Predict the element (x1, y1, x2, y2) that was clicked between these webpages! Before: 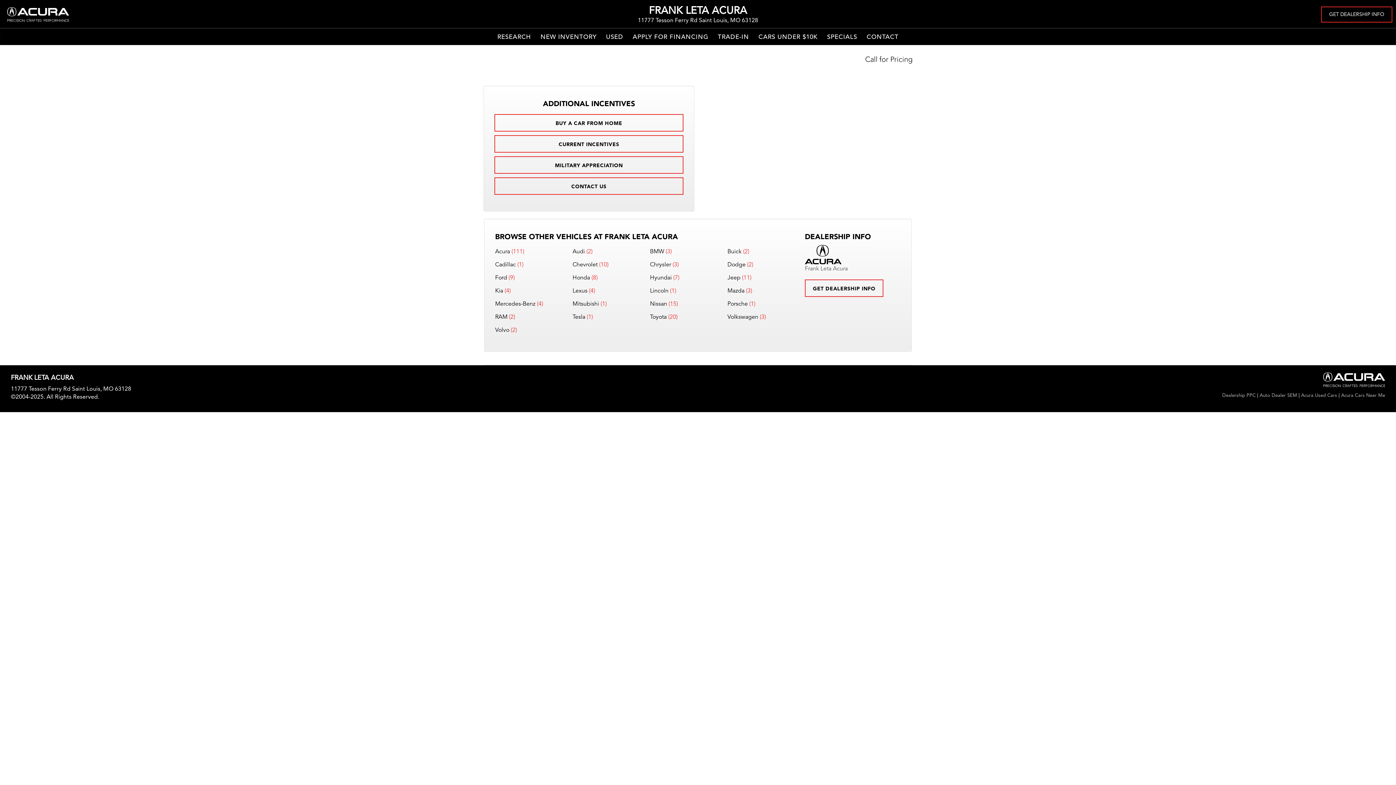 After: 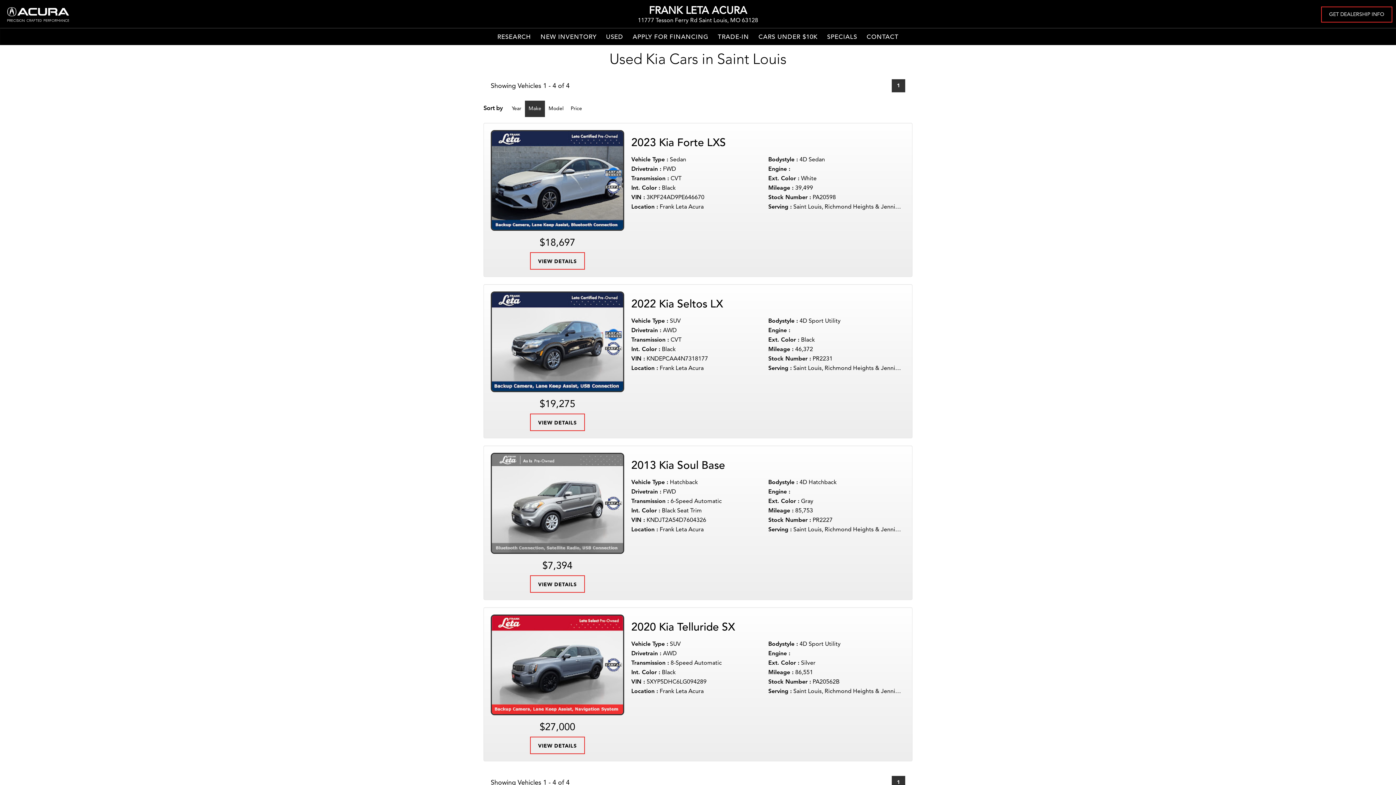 Action: bbox: (495, 288, 503, 294) label: Kia